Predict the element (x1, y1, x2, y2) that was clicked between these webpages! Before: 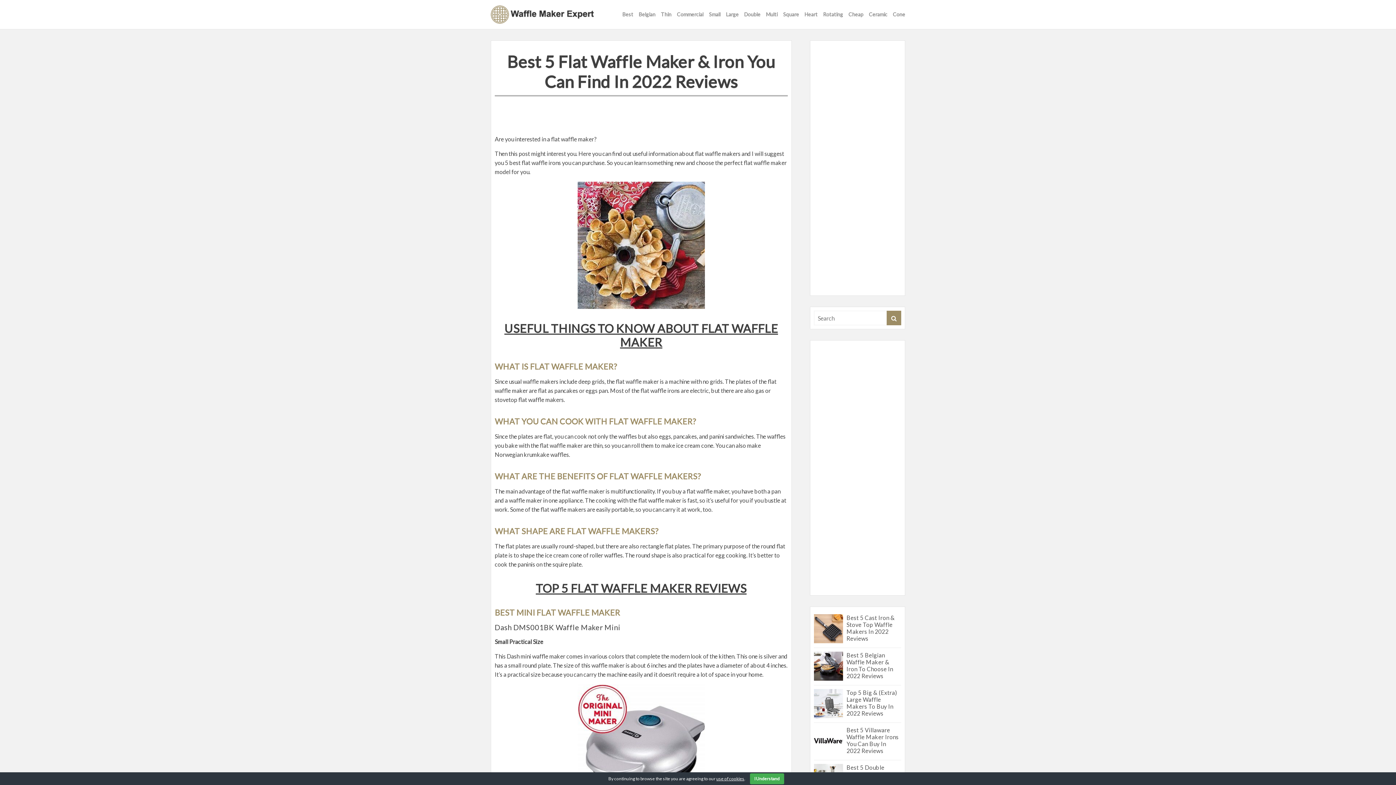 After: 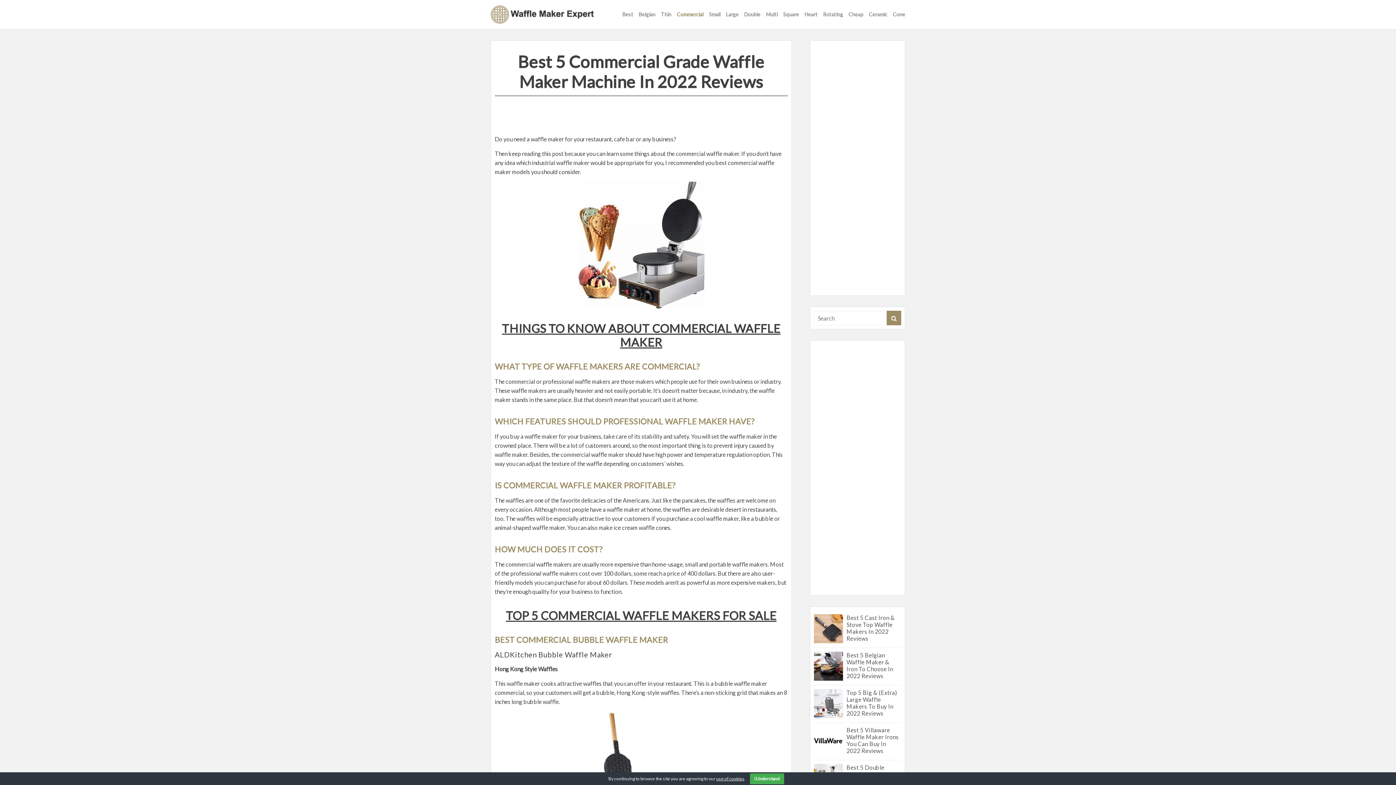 Action: bbox: (677, 6, 703, 22) label: Commercial